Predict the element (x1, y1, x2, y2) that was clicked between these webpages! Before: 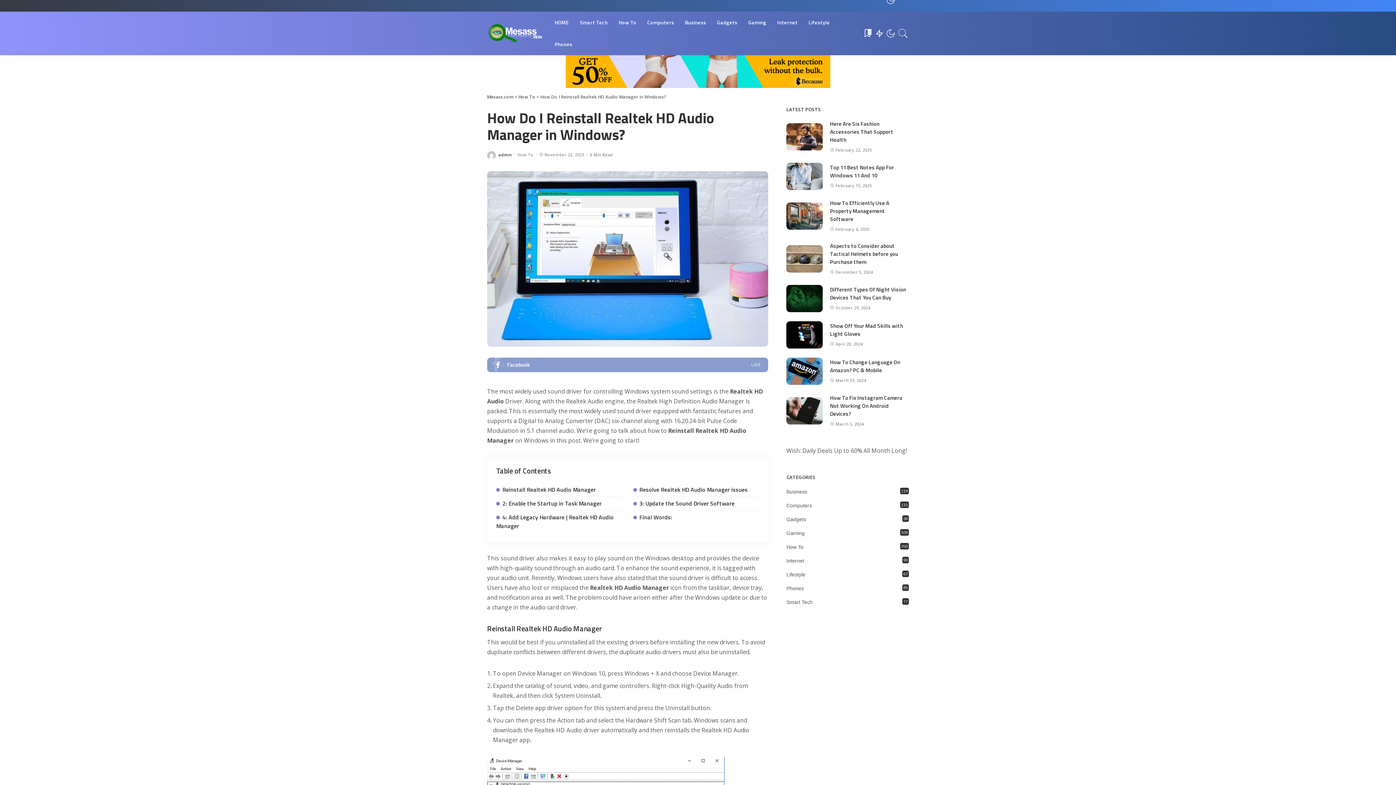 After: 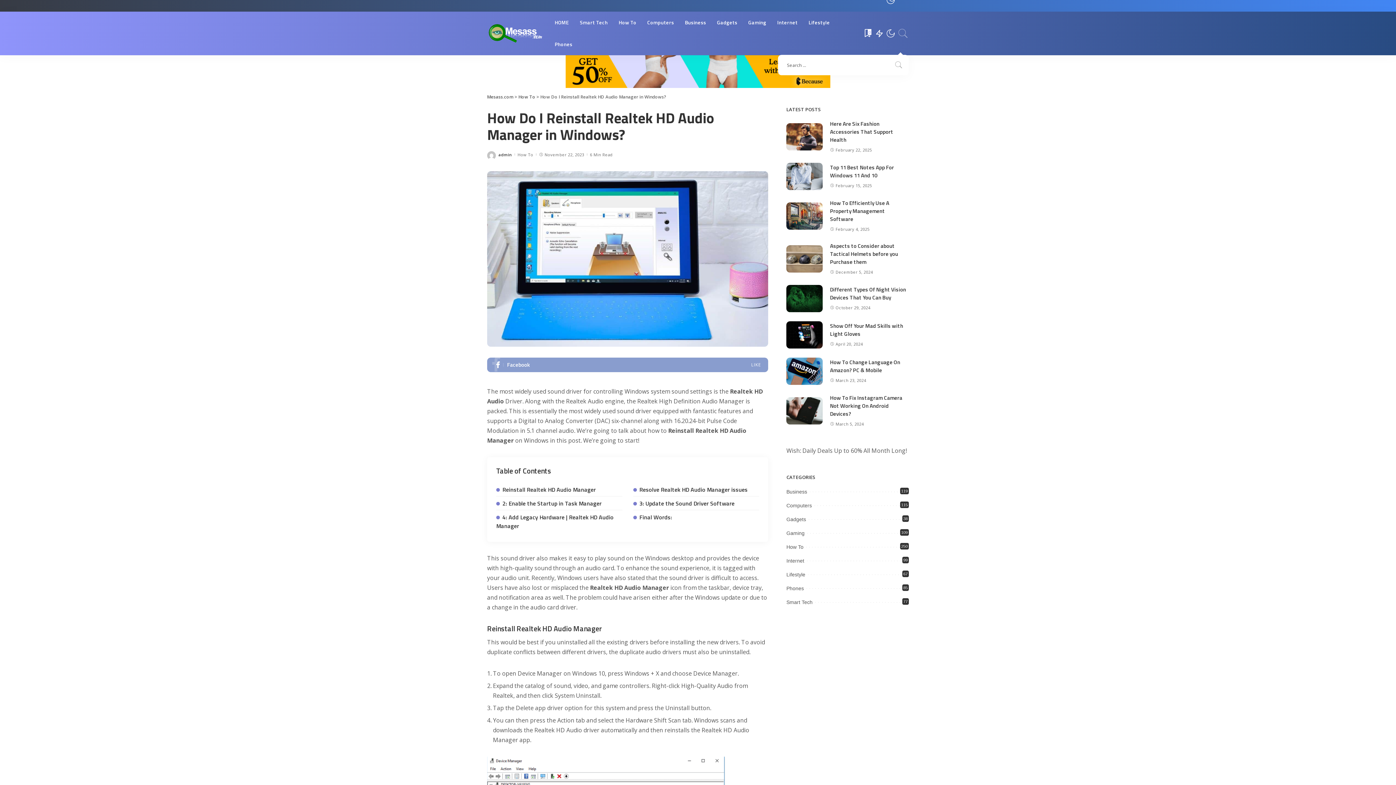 Action: bbox: (897, 11, 909, 55) label: Search